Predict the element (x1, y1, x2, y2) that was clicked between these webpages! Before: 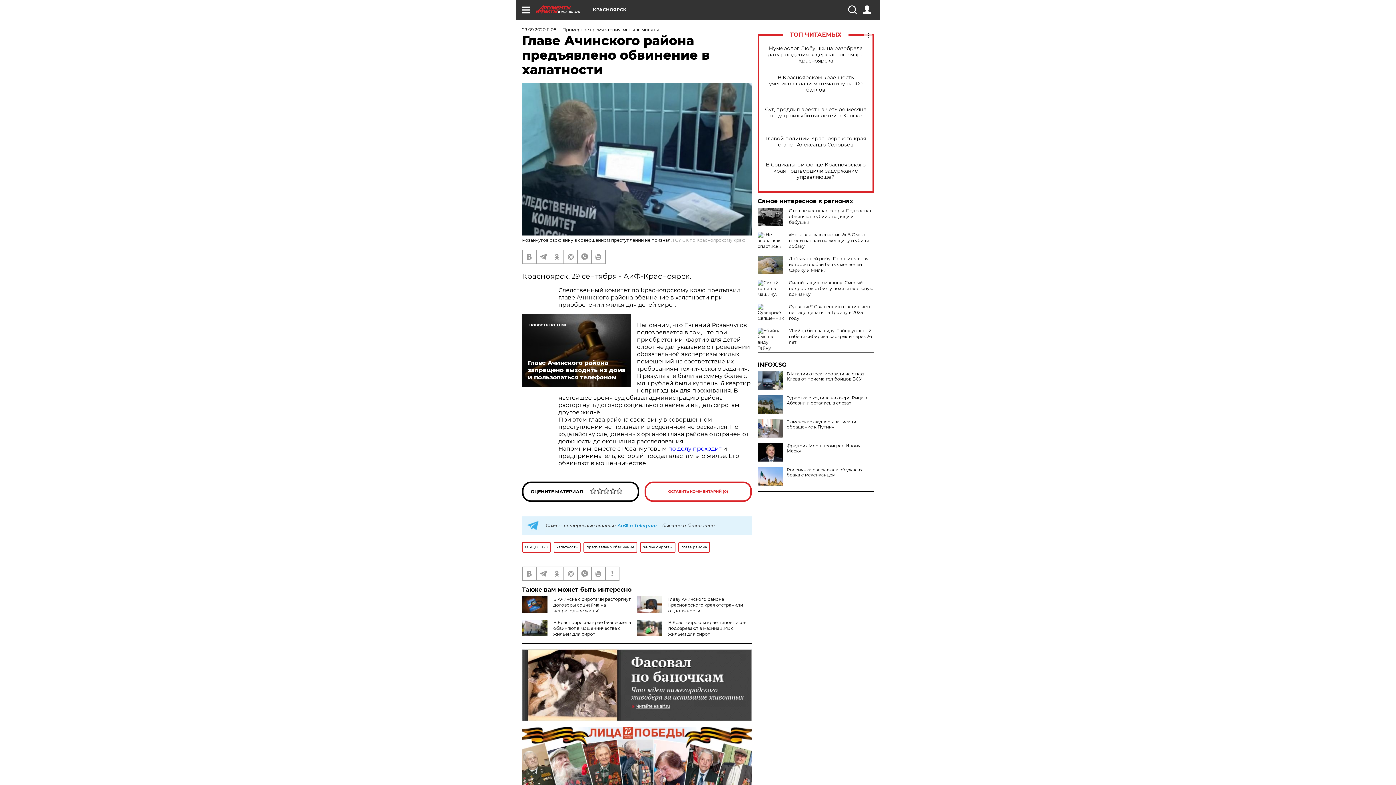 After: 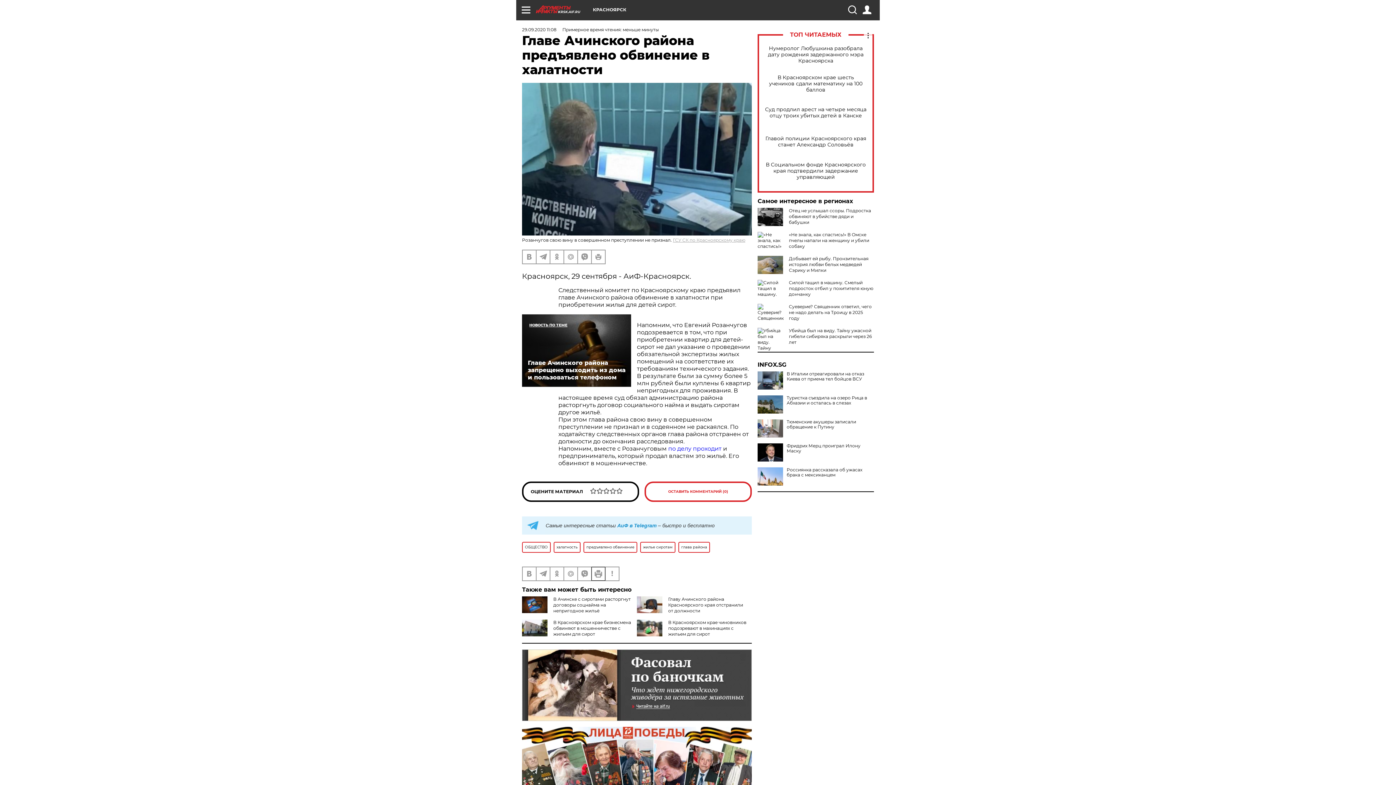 Action: bbox: (592, 567, 605, 580)